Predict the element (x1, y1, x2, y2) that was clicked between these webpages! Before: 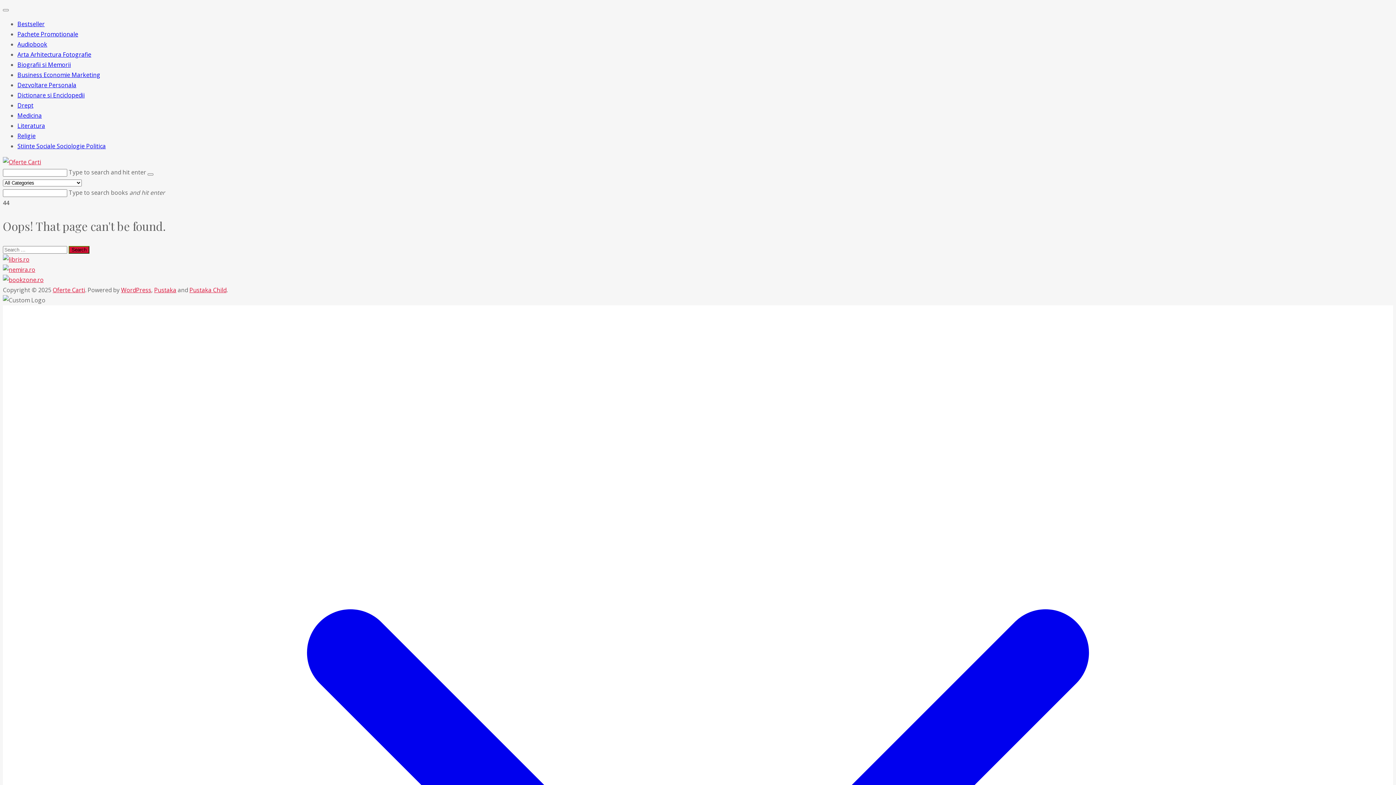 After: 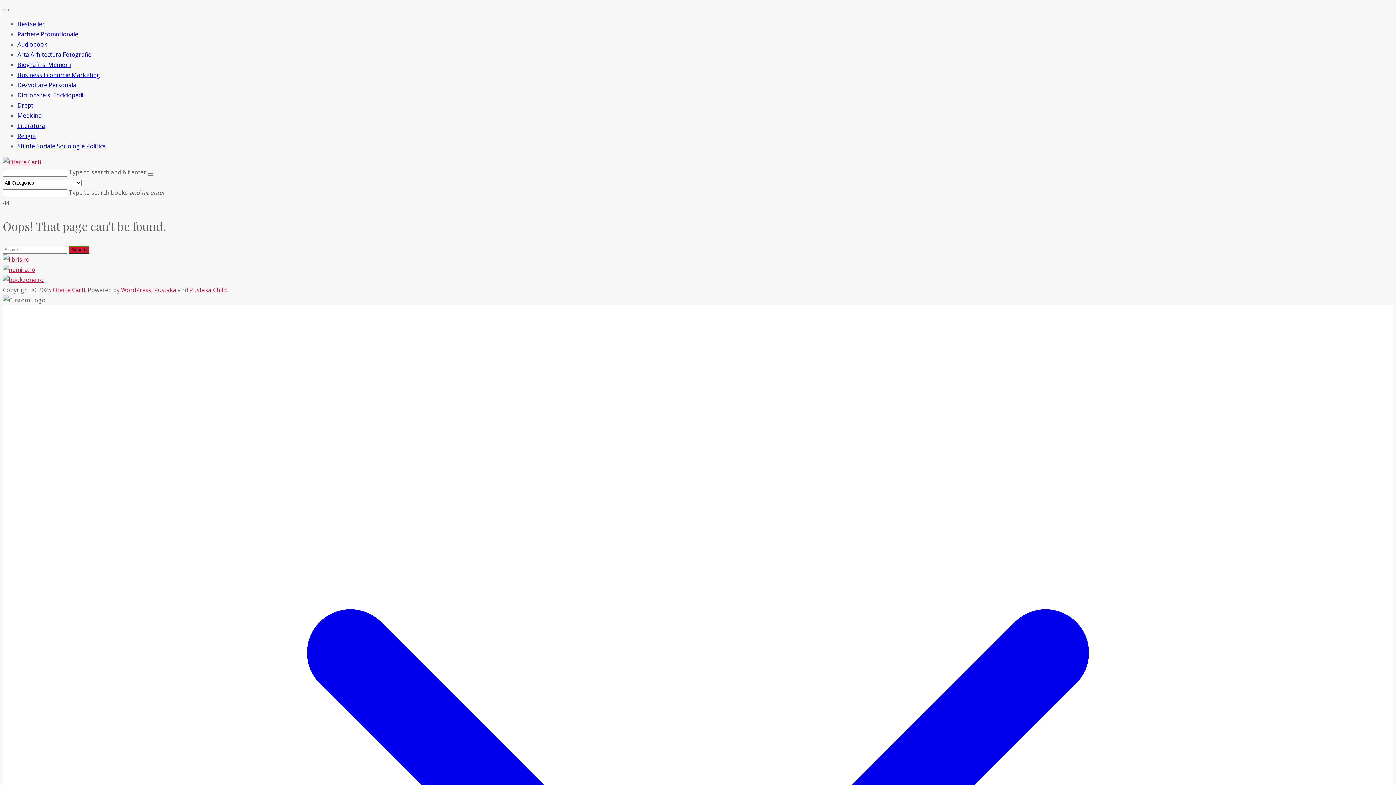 Action: bbox: (2, 255, 29, 263)